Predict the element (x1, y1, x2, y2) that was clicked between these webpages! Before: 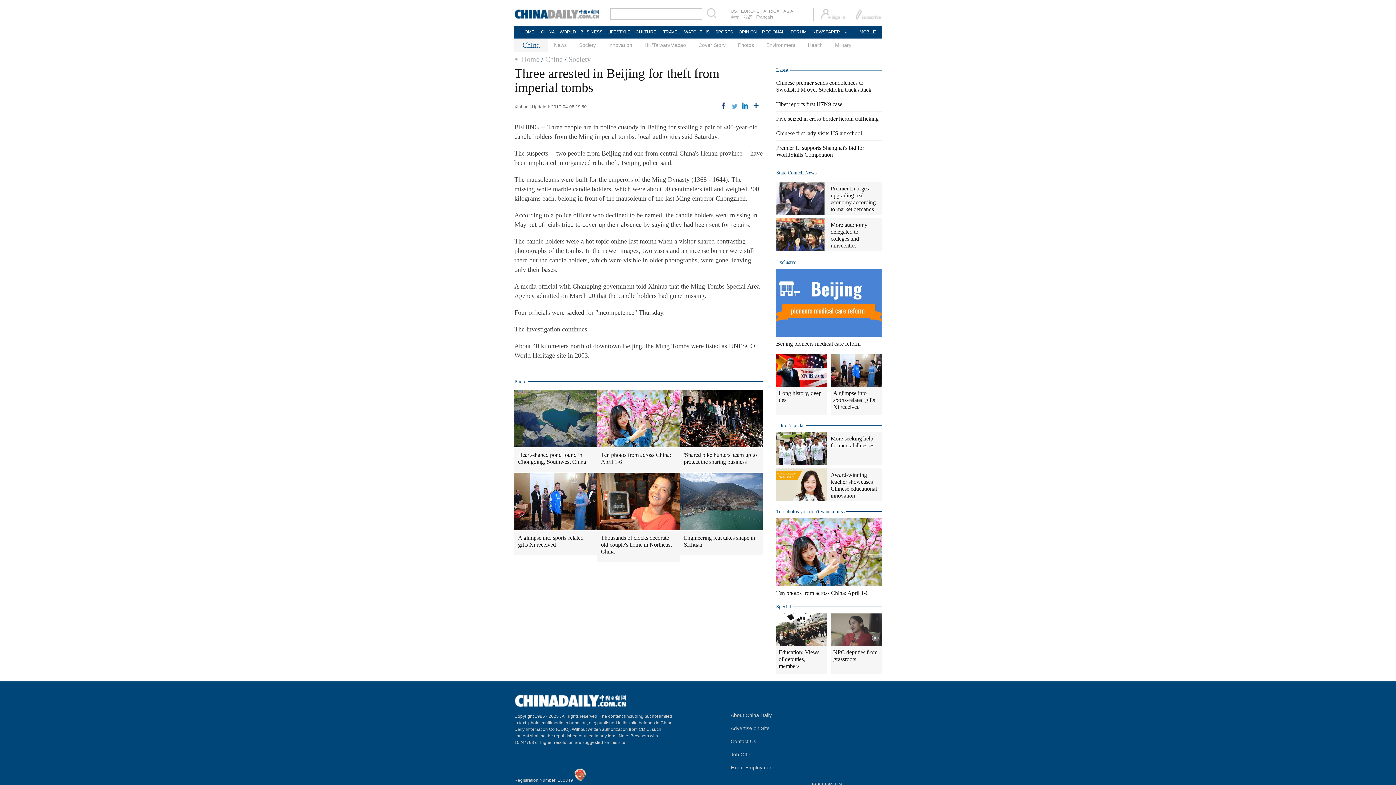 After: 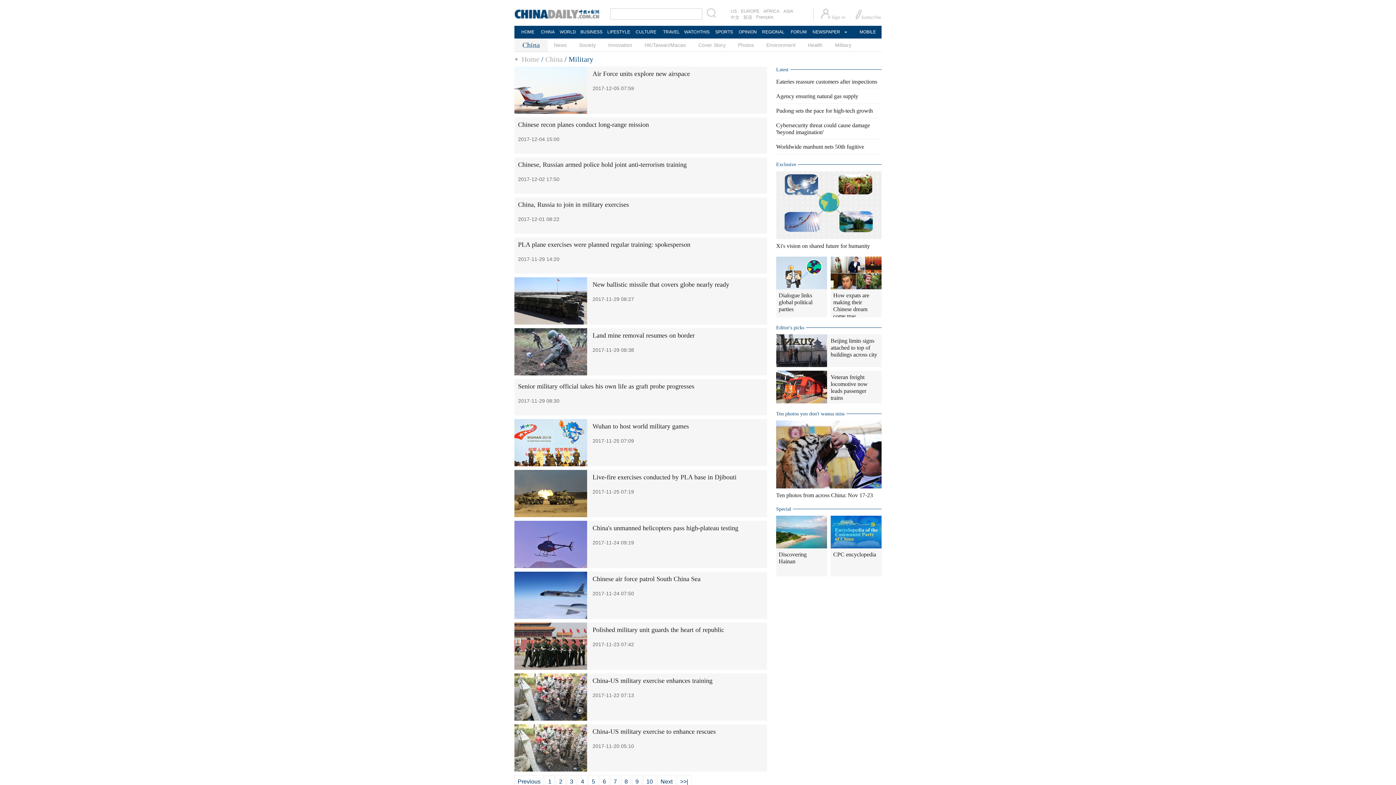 Action: bbox: (829, 38, 857, 51) label: Military